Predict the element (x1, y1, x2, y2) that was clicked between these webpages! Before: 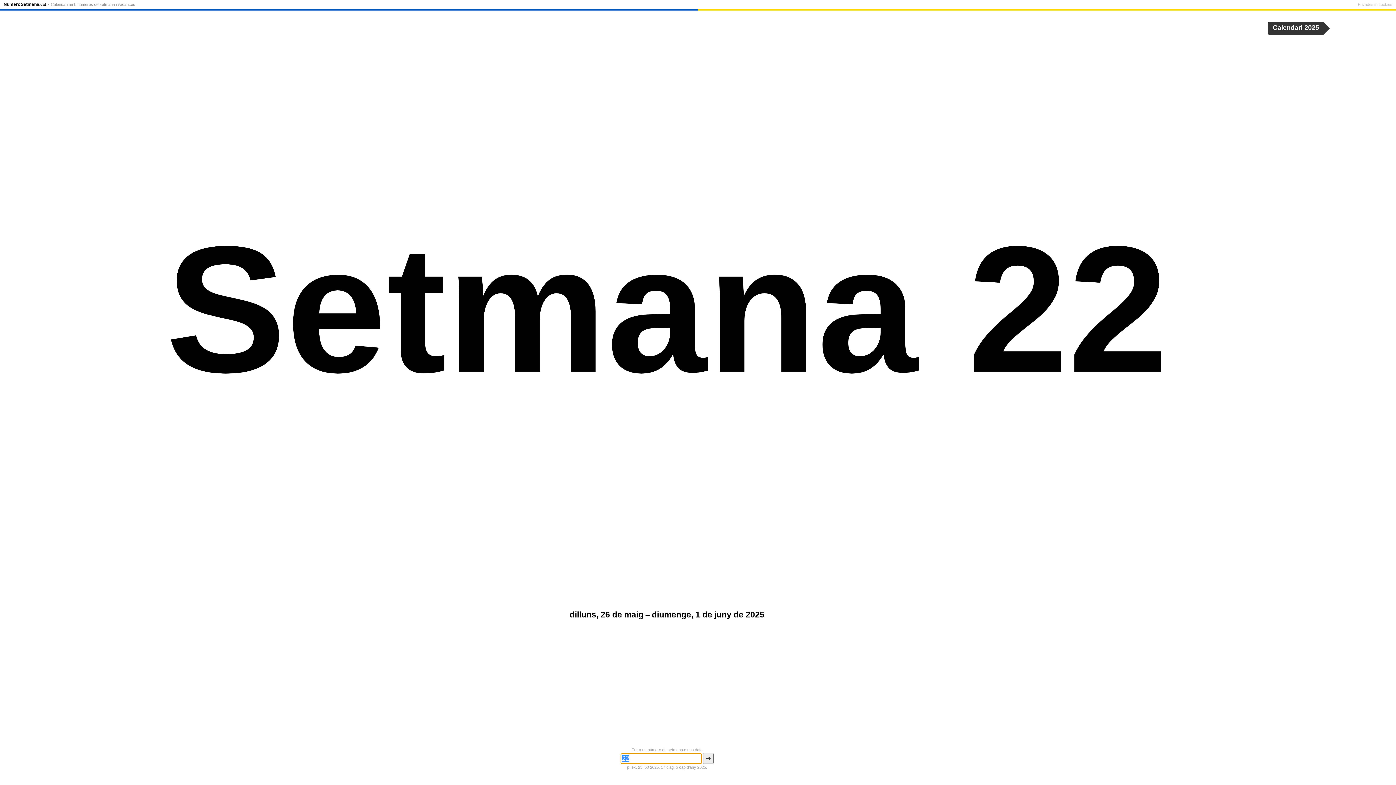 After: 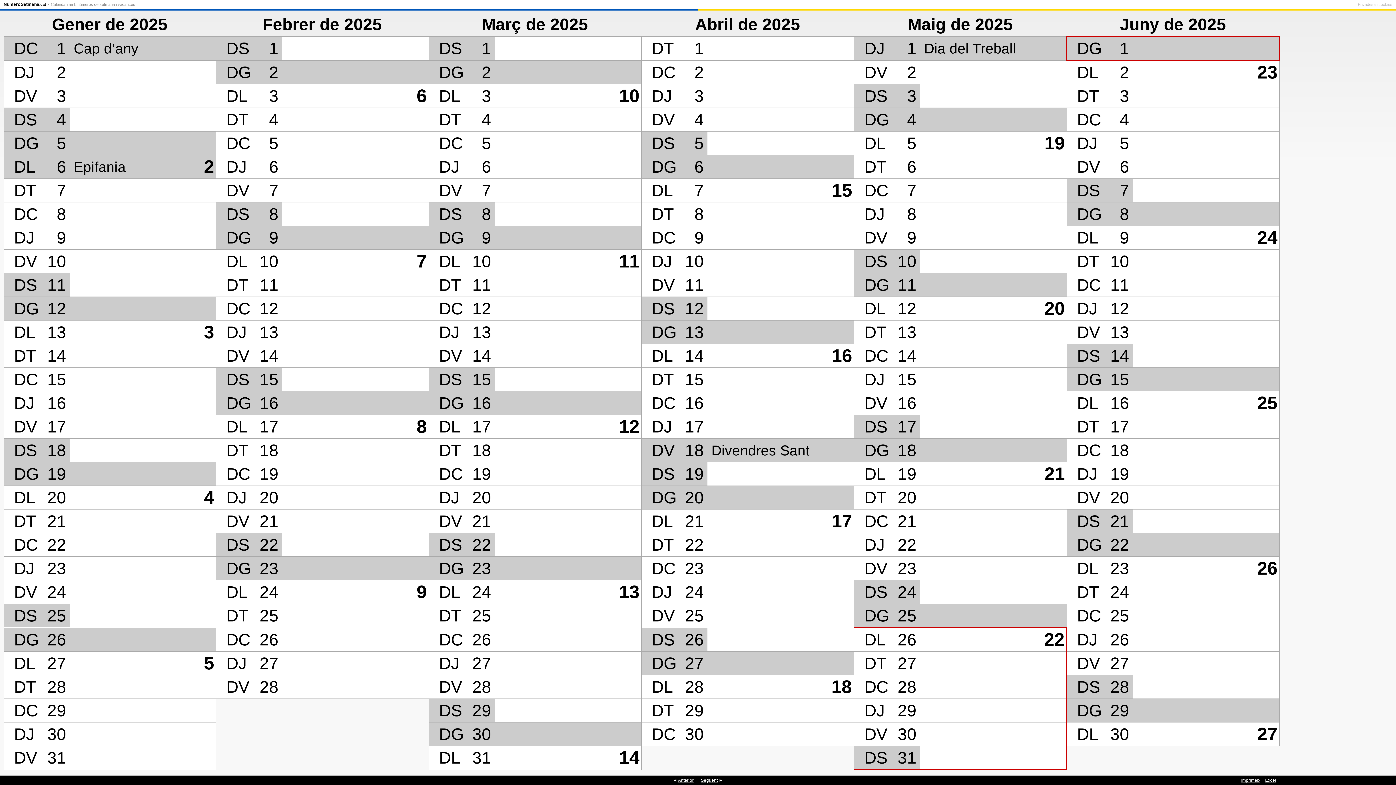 Action: bbox: (50, 1, 135, 7) label: Calendari amb números de setmana i vacances